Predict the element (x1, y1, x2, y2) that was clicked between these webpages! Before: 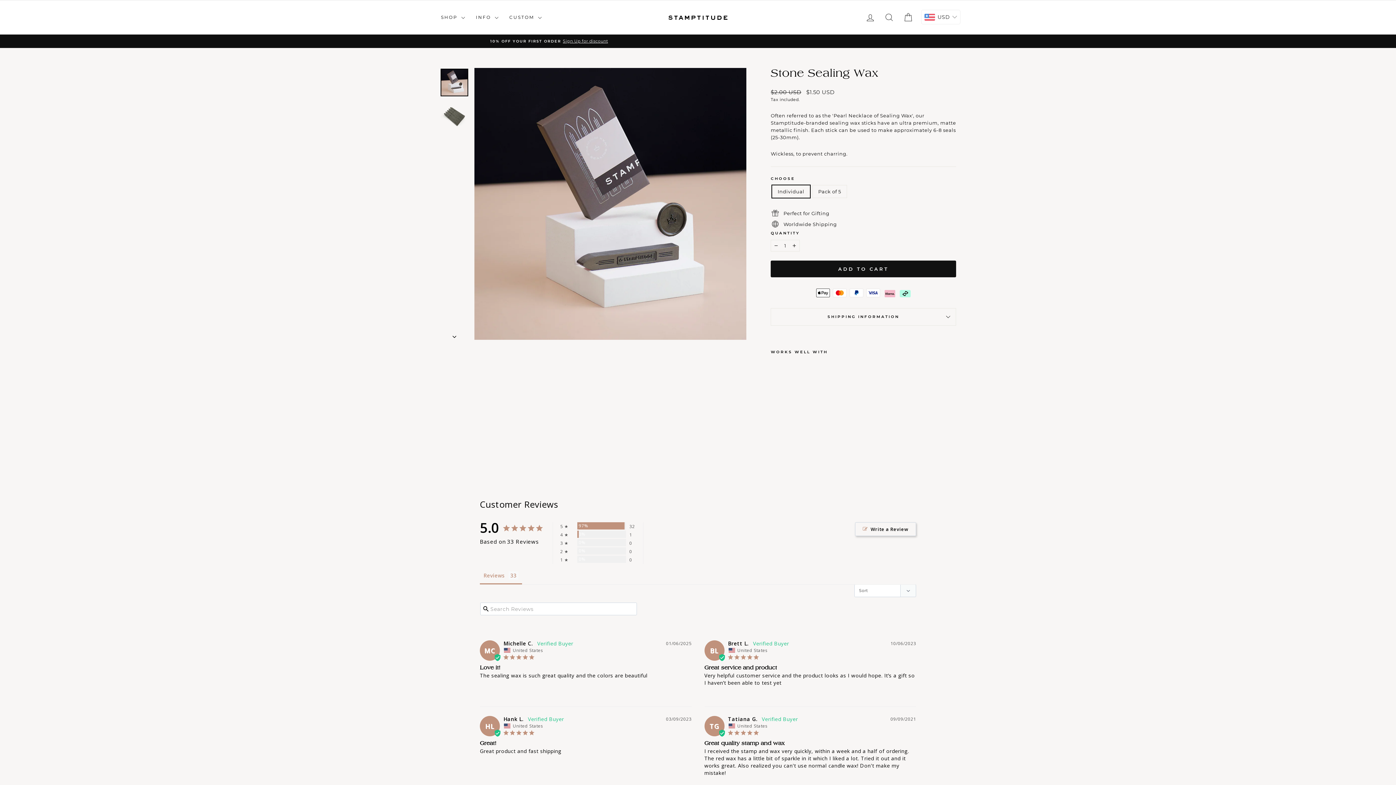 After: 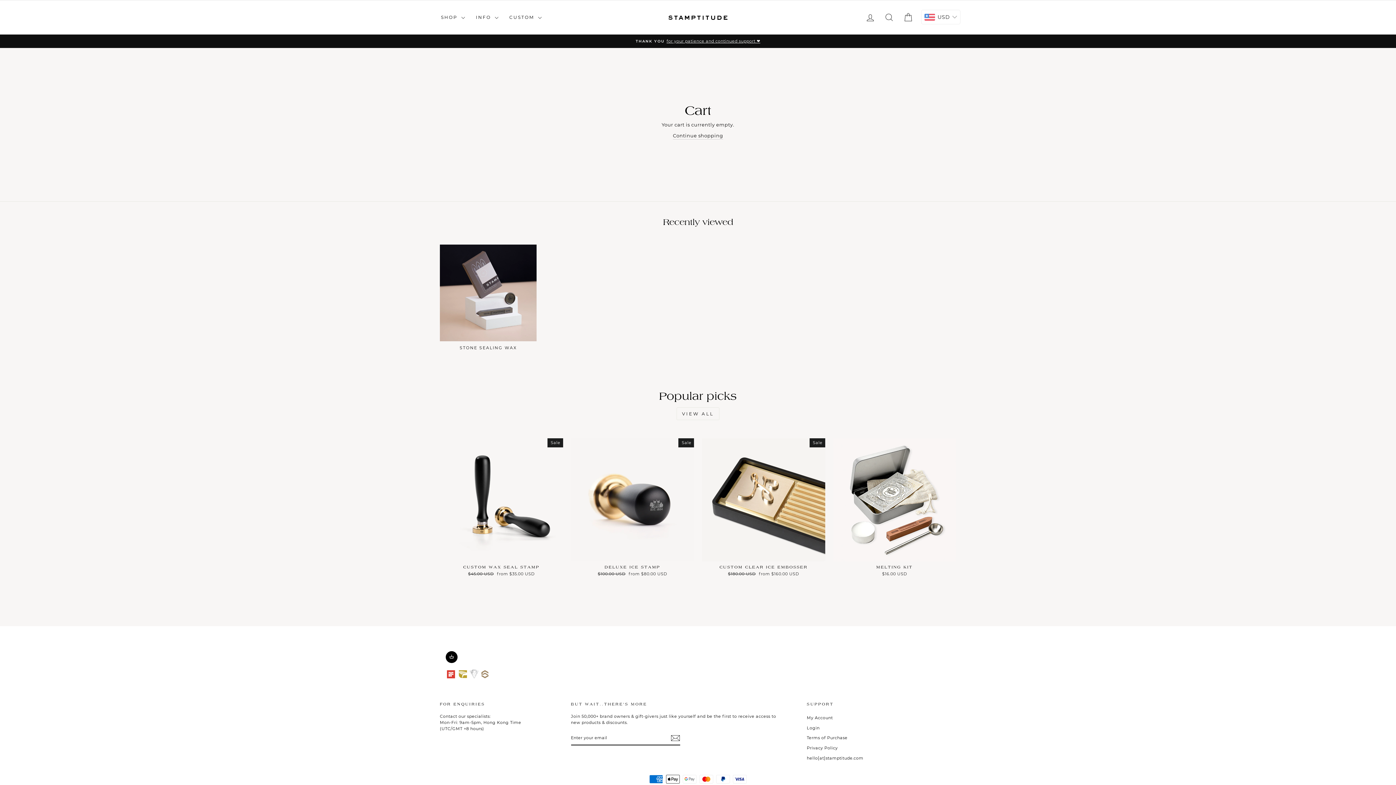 Action: bbox: (898, 9, 917, 25) label: CART